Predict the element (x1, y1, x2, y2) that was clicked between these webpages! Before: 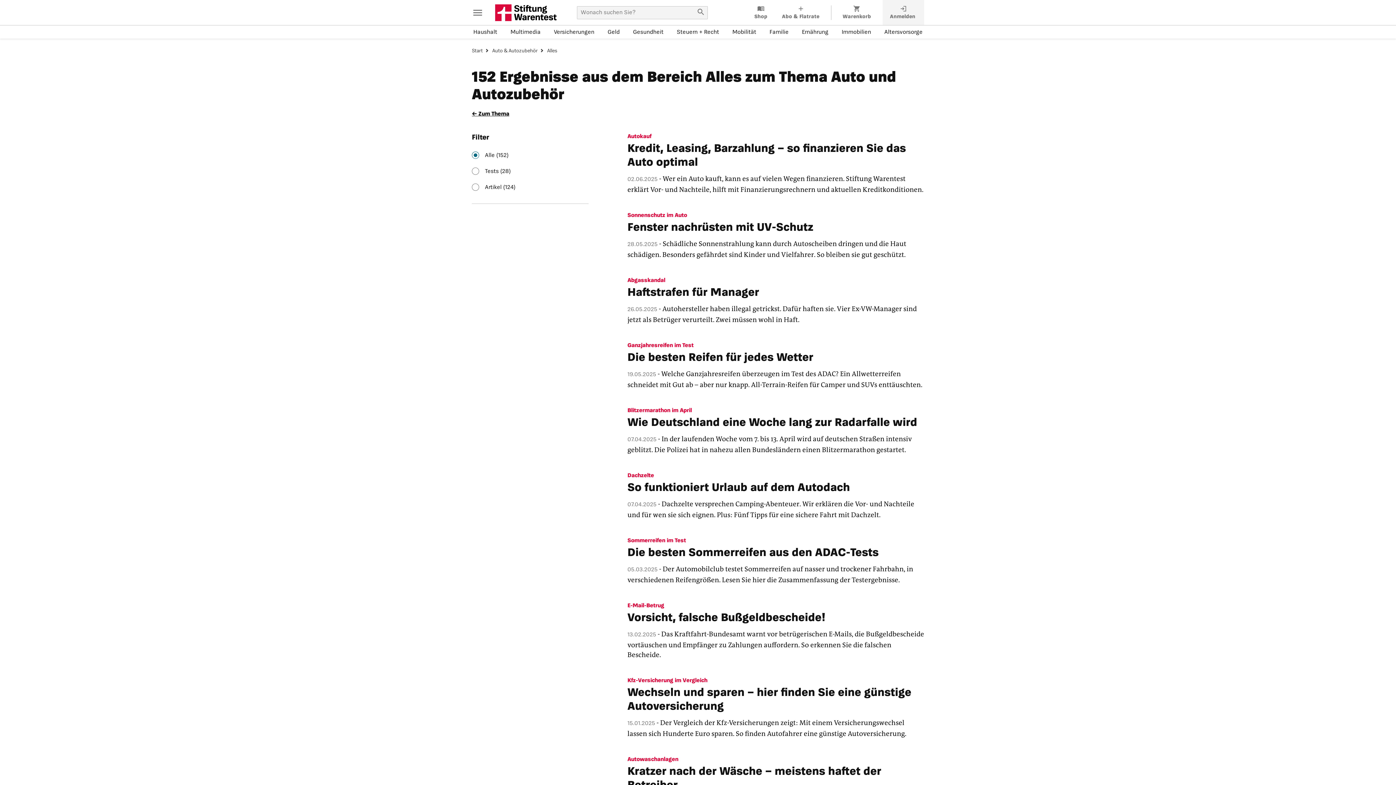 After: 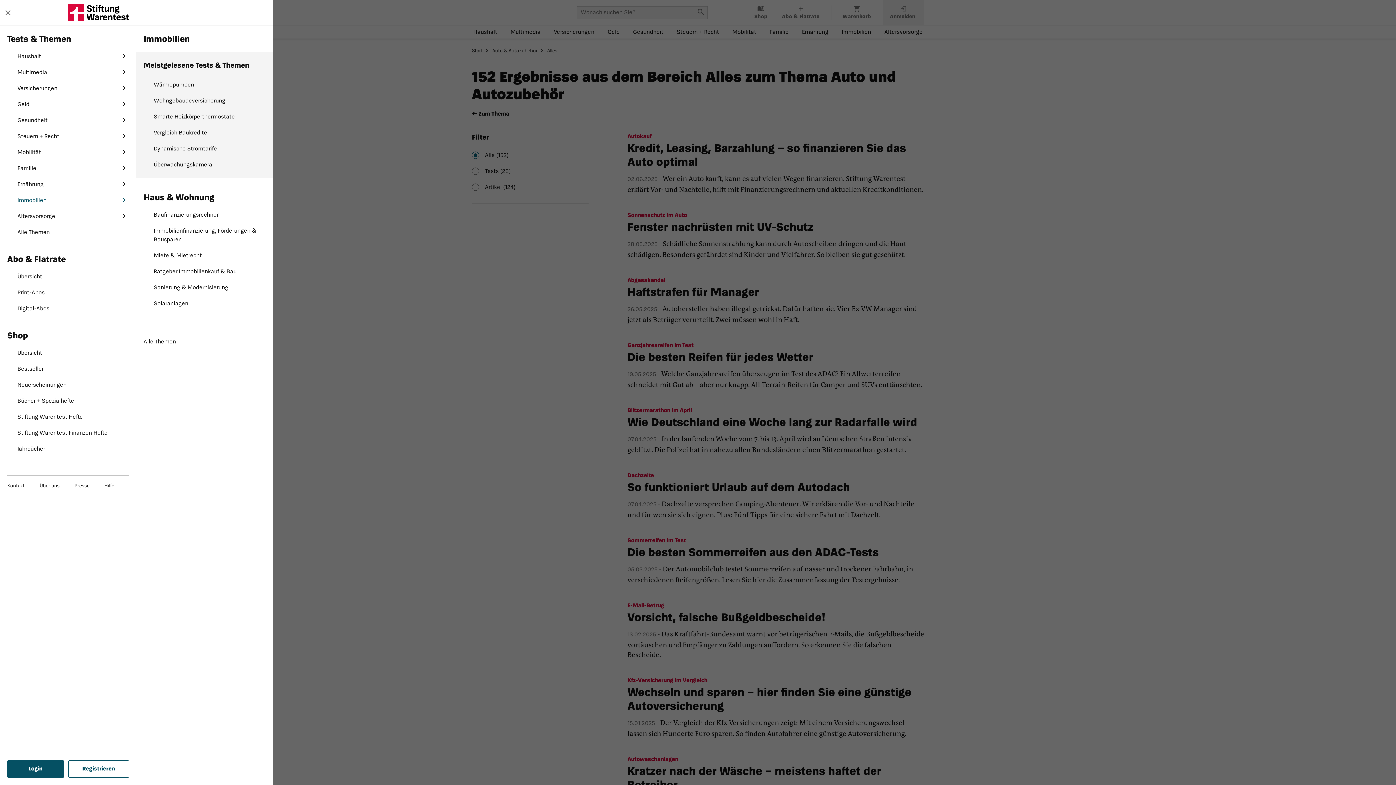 Action: label: Immobilien-Menü öffnen bbox: (840, 26, 872, 38)